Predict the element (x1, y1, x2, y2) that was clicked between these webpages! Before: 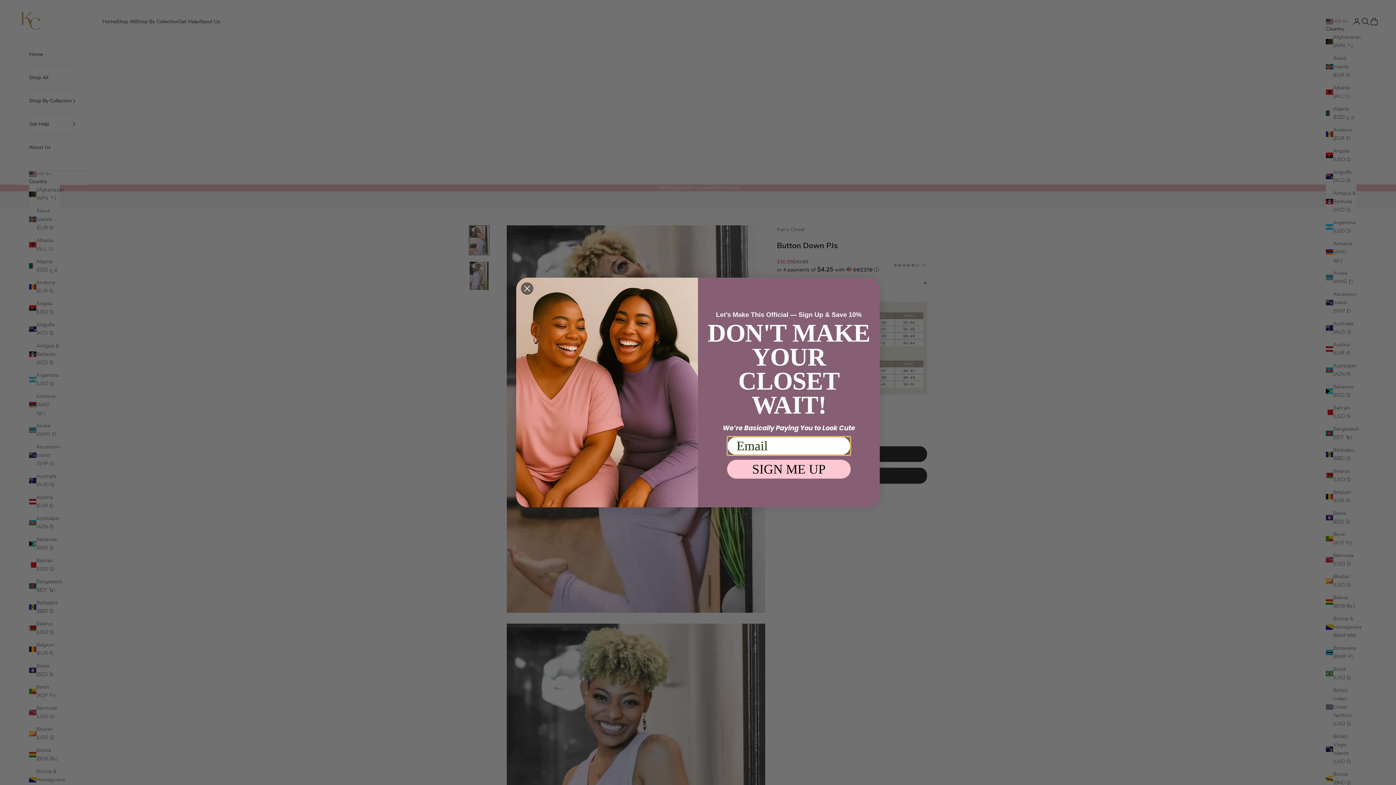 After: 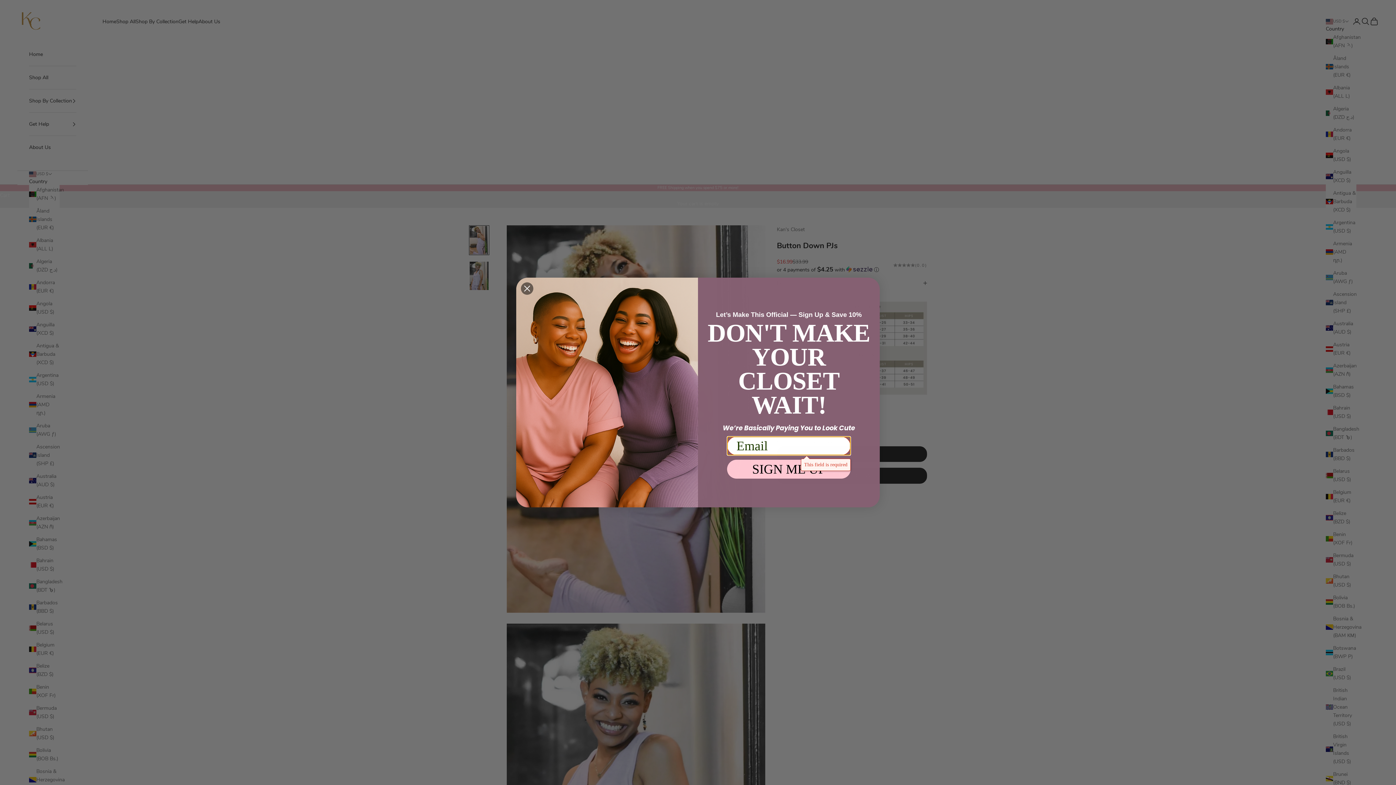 Action: bbox: (727, 459, 850, 478) label: SIGN ME UP